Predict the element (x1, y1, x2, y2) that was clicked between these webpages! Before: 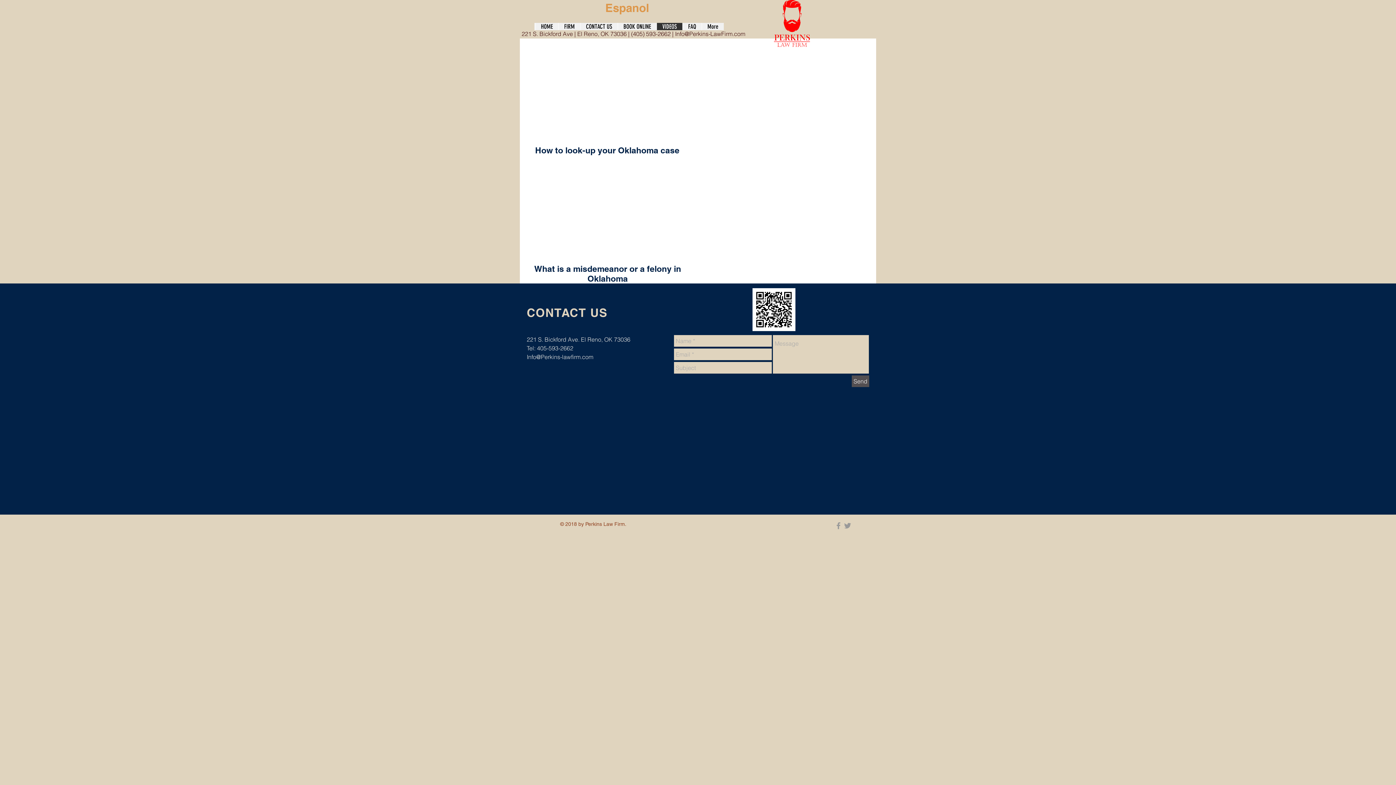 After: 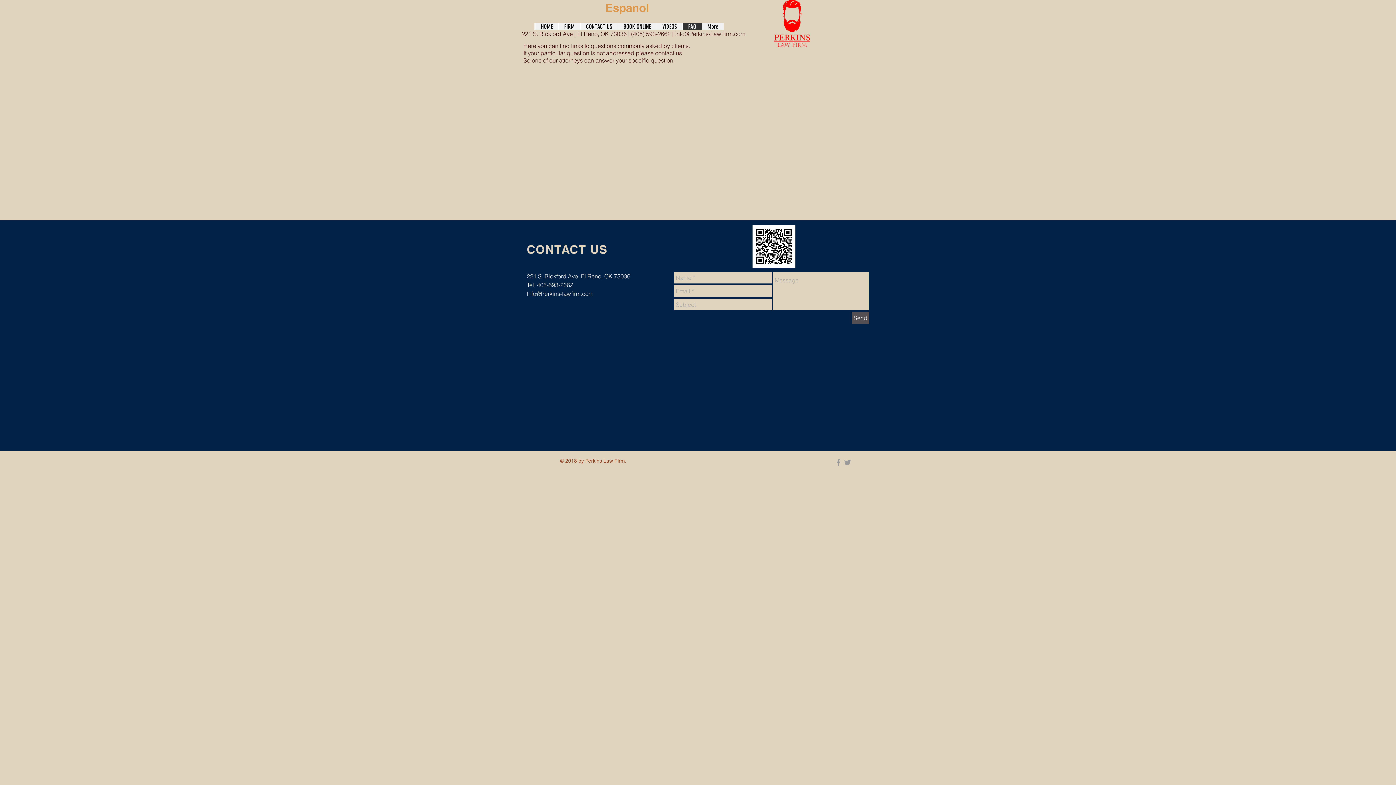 Action: label: FAQ bbox: (682, 22, 701, 30)